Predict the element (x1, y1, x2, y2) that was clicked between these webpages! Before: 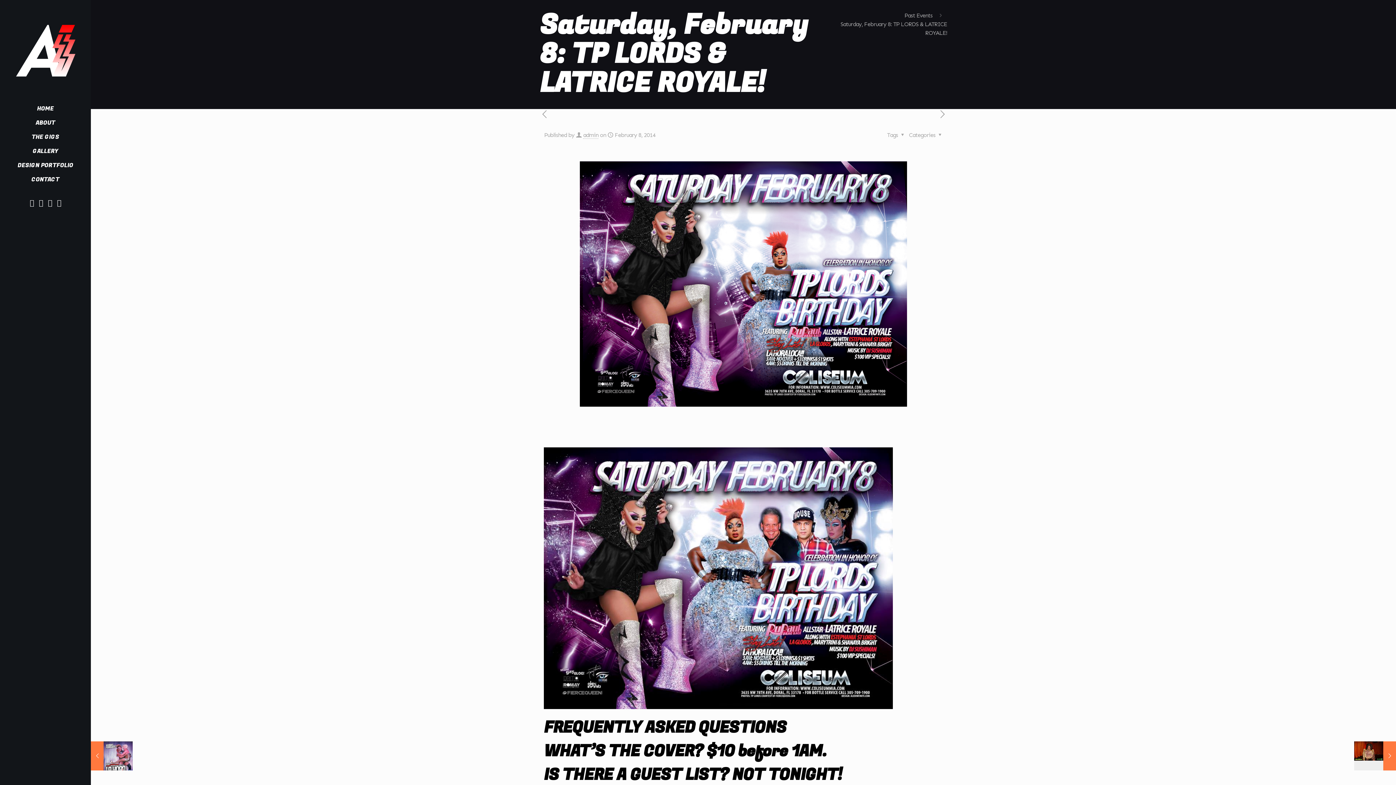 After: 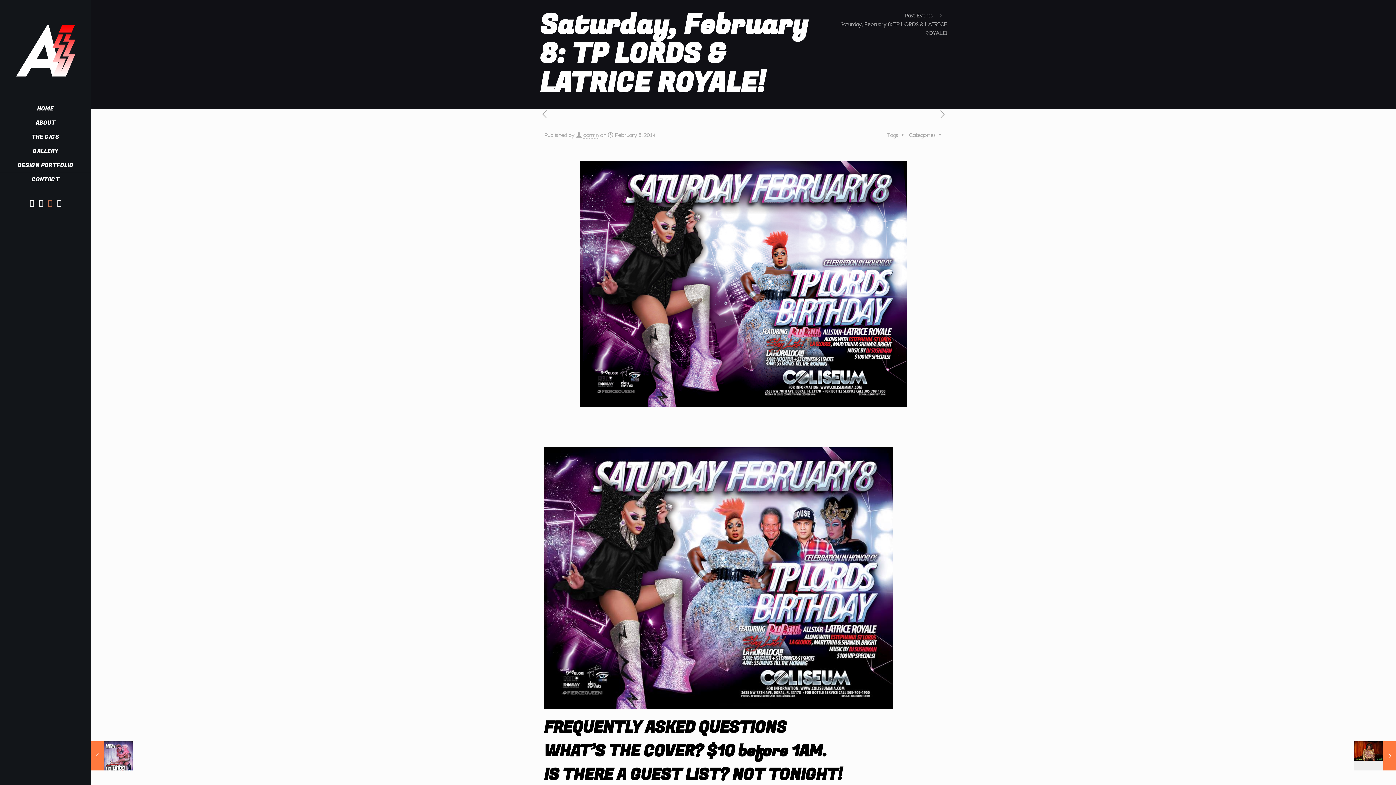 Action: bbox: (46, 197, 53, 208)